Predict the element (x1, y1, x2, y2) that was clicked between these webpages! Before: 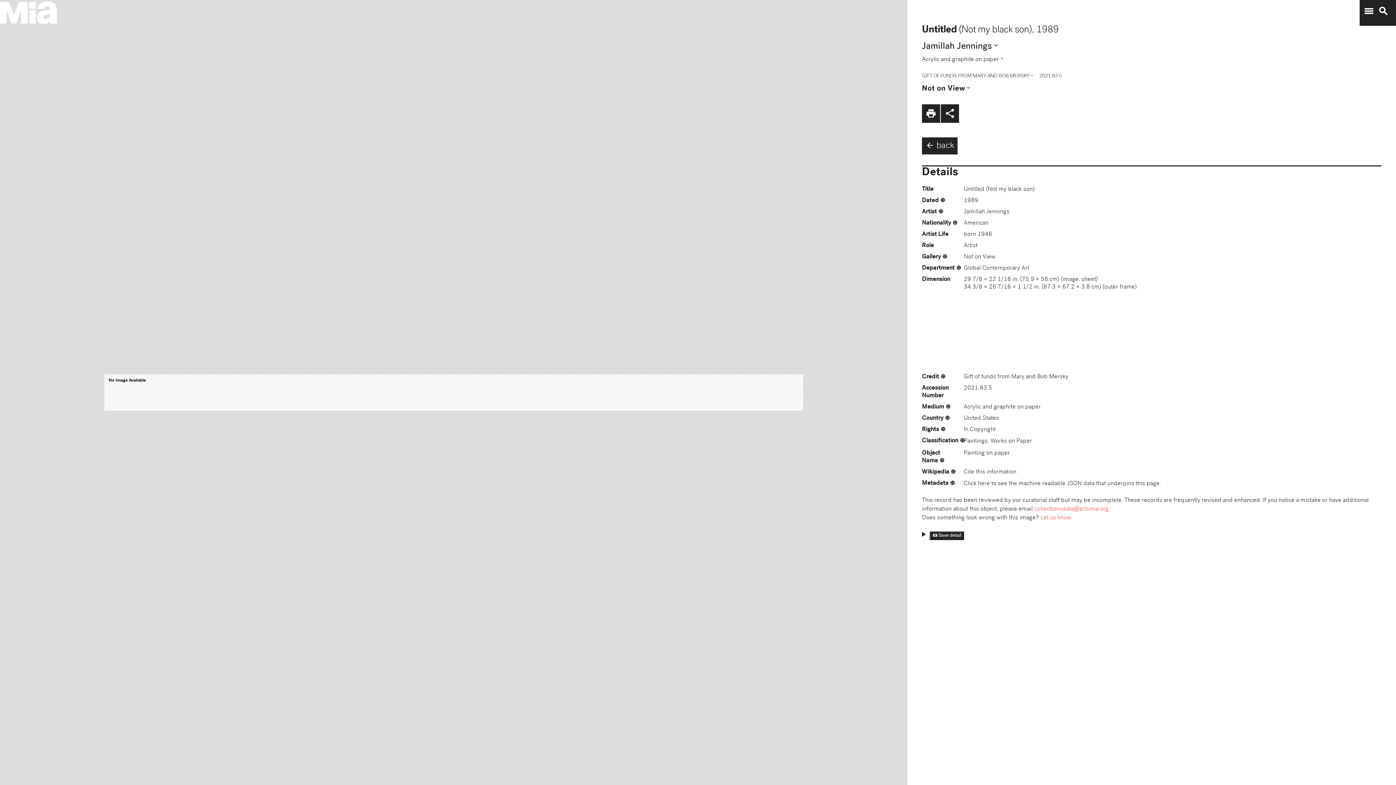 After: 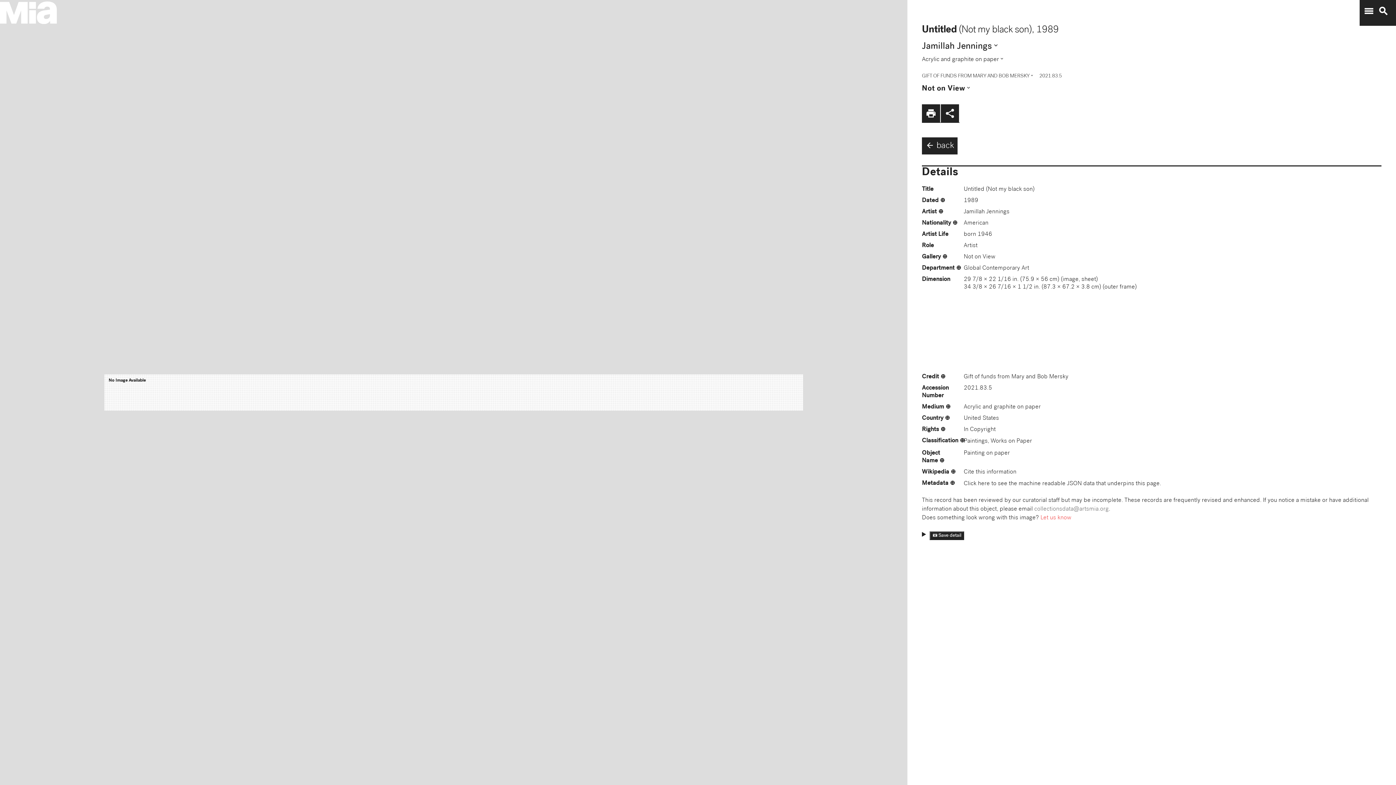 Action: label: collectionsdata@artsmia.org bbox: (1034, 506, 1109, 512)